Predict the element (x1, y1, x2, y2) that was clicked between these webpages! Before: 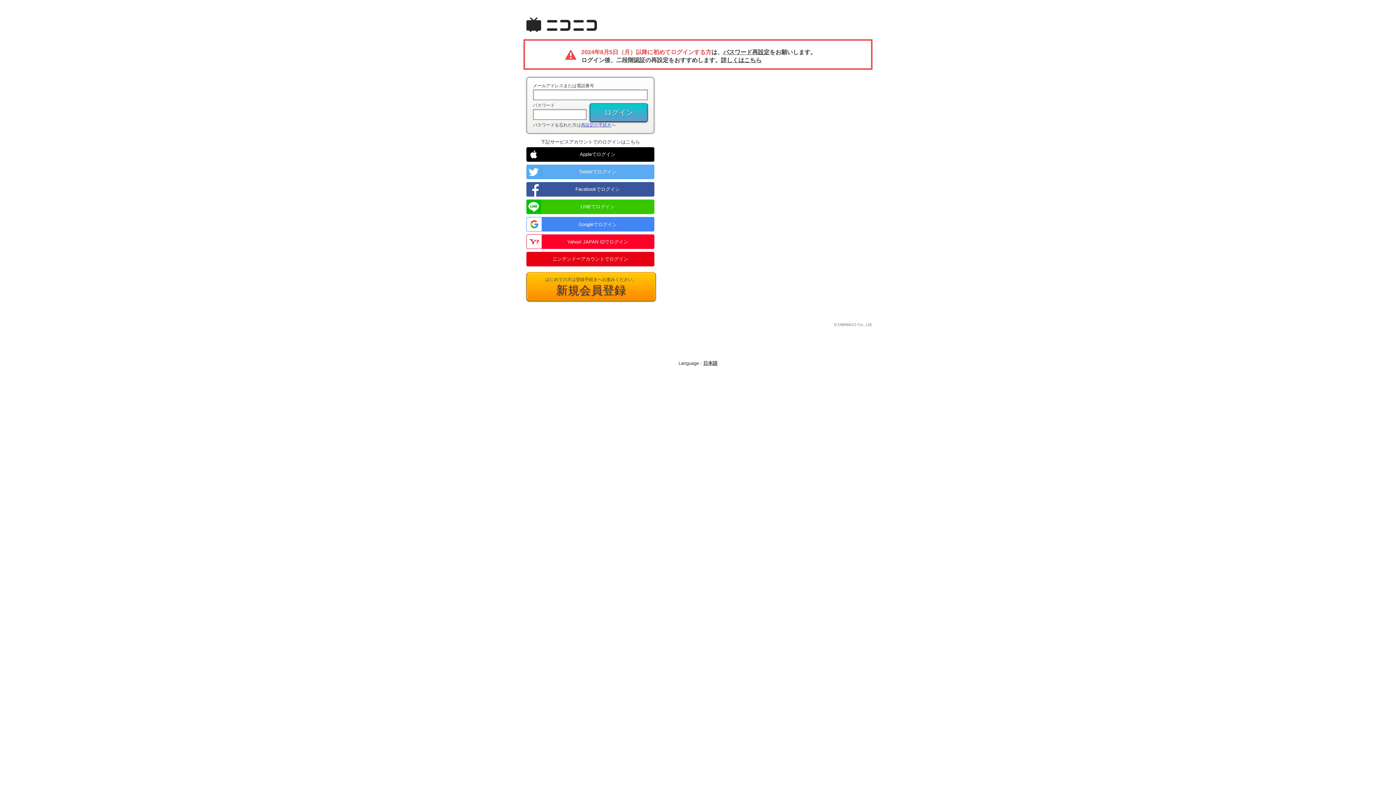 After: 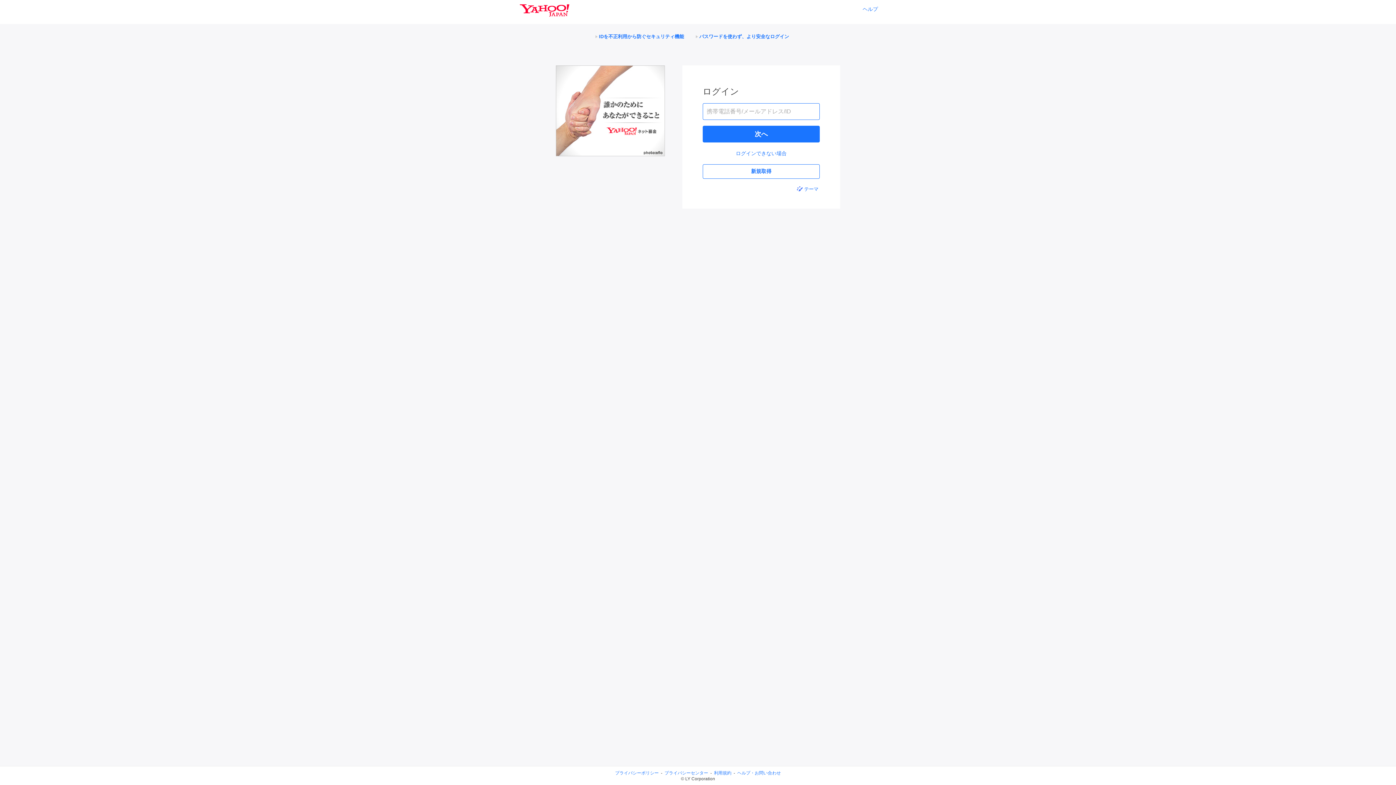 Action: label: Yahoo! JAPAN IDでログイン bbox: (526, 234, 654, 249)